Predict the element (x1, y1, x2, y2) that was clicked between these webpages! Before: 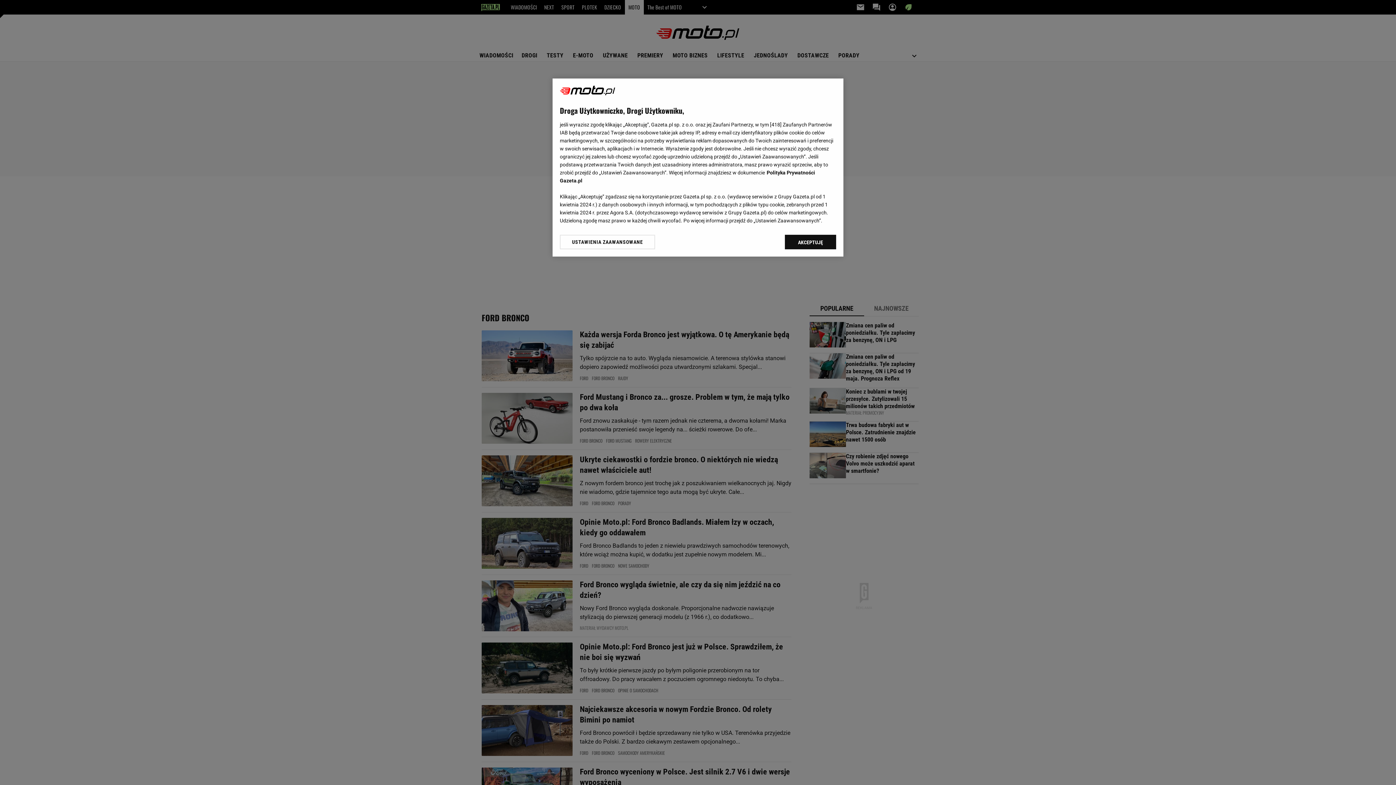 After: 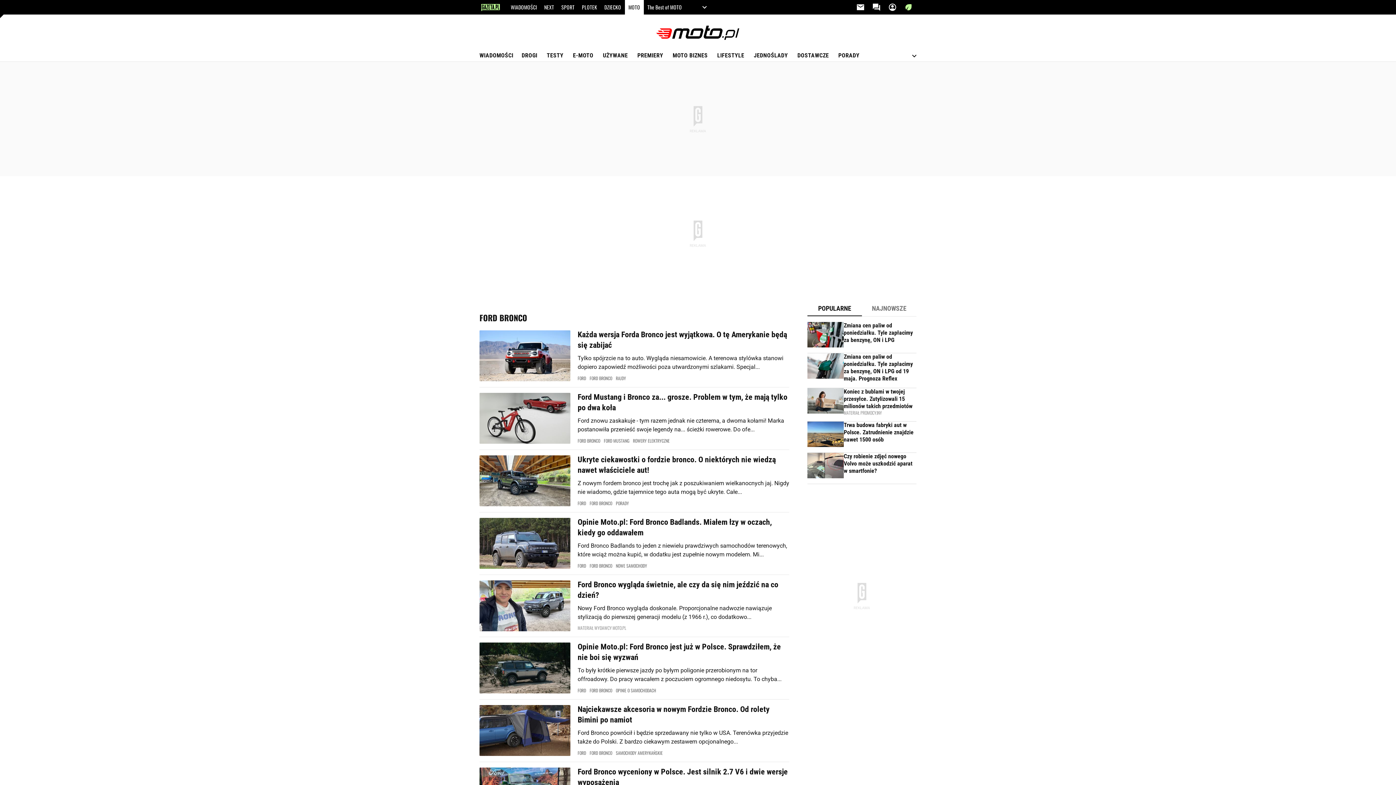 Action: label: AKCEPTUJĘ bbox: (785, 234, 836, 249)